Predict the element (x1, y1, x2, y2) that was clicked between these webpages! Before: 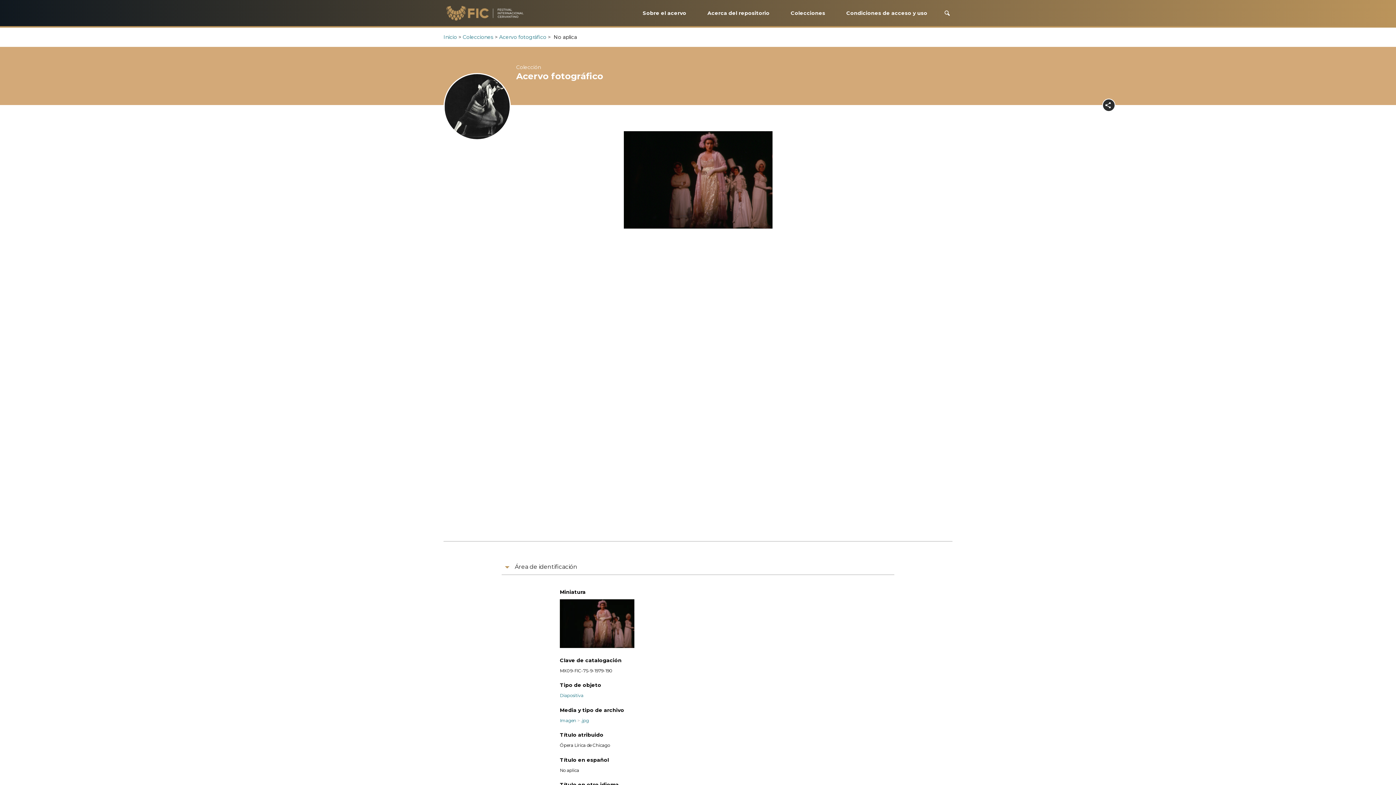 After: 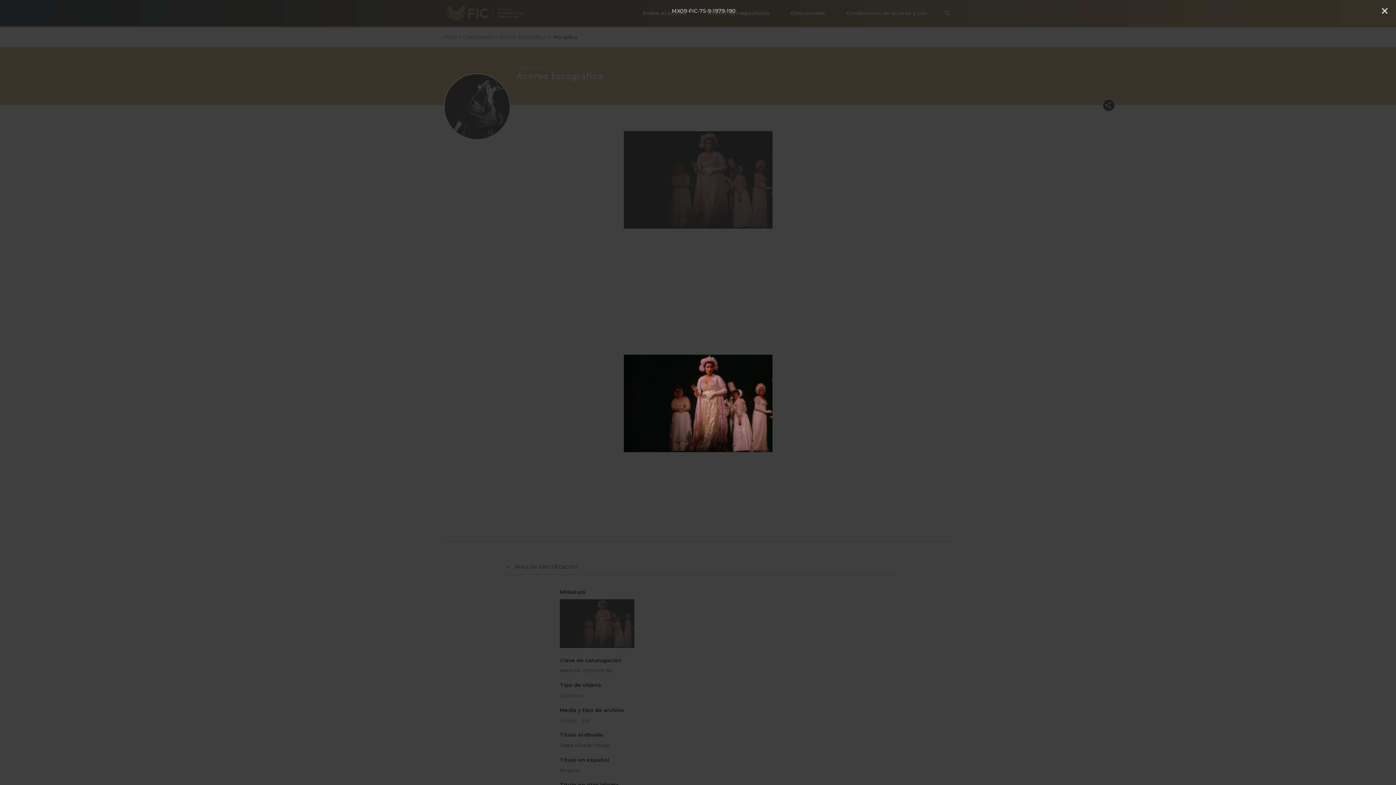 Action: bbox: (576, 131, 820, 228)